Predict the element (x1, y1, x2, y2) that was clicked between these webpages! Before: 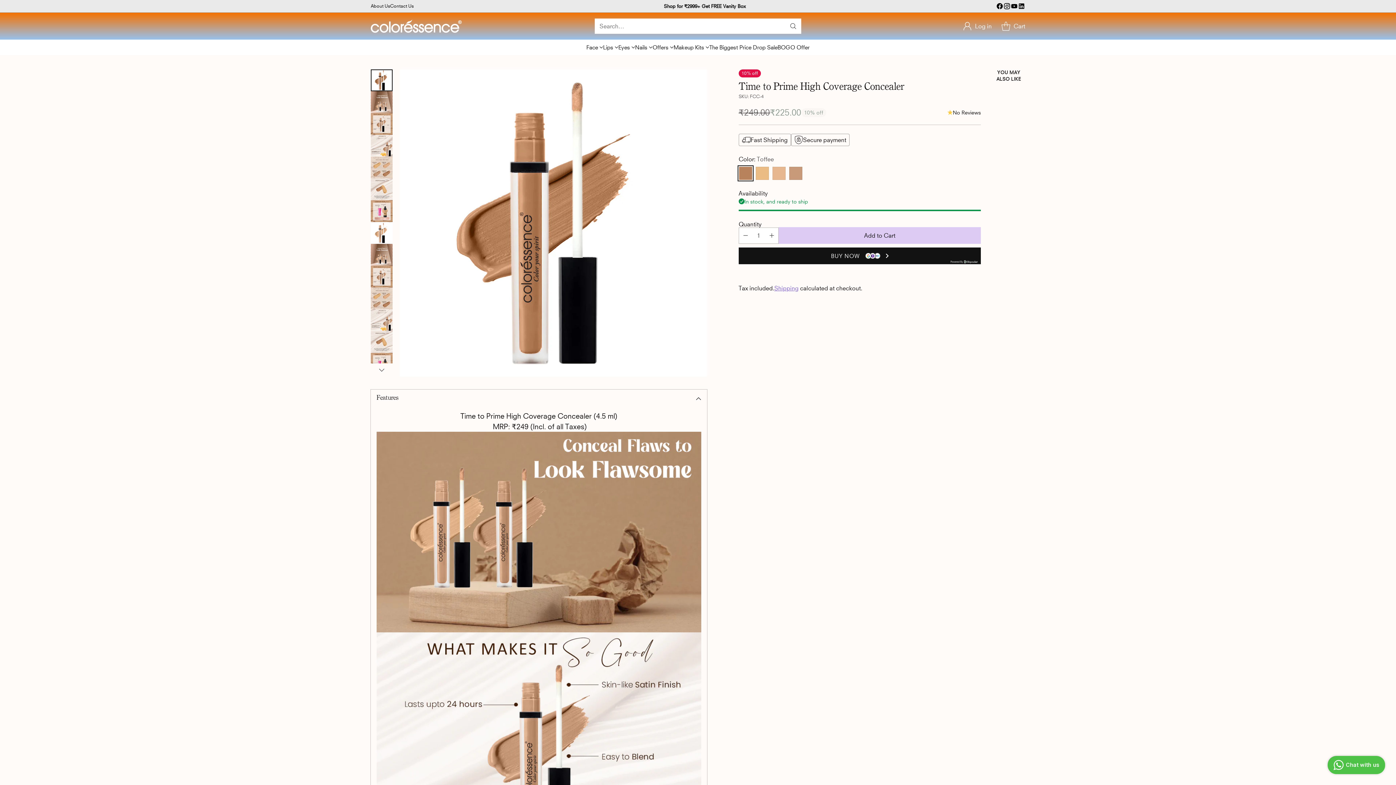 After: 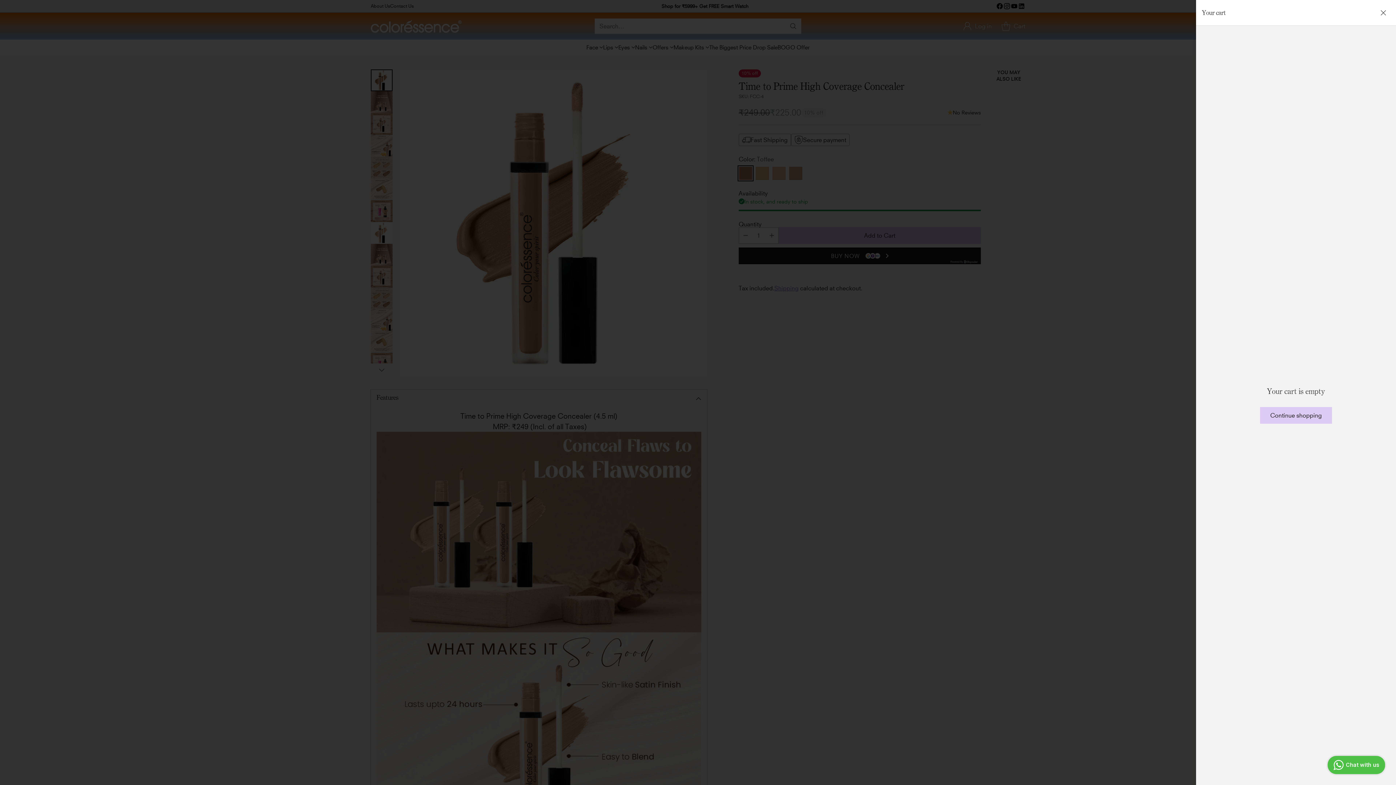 Action: bbox: (999, 19, 1025, 33) label: Open cart modal